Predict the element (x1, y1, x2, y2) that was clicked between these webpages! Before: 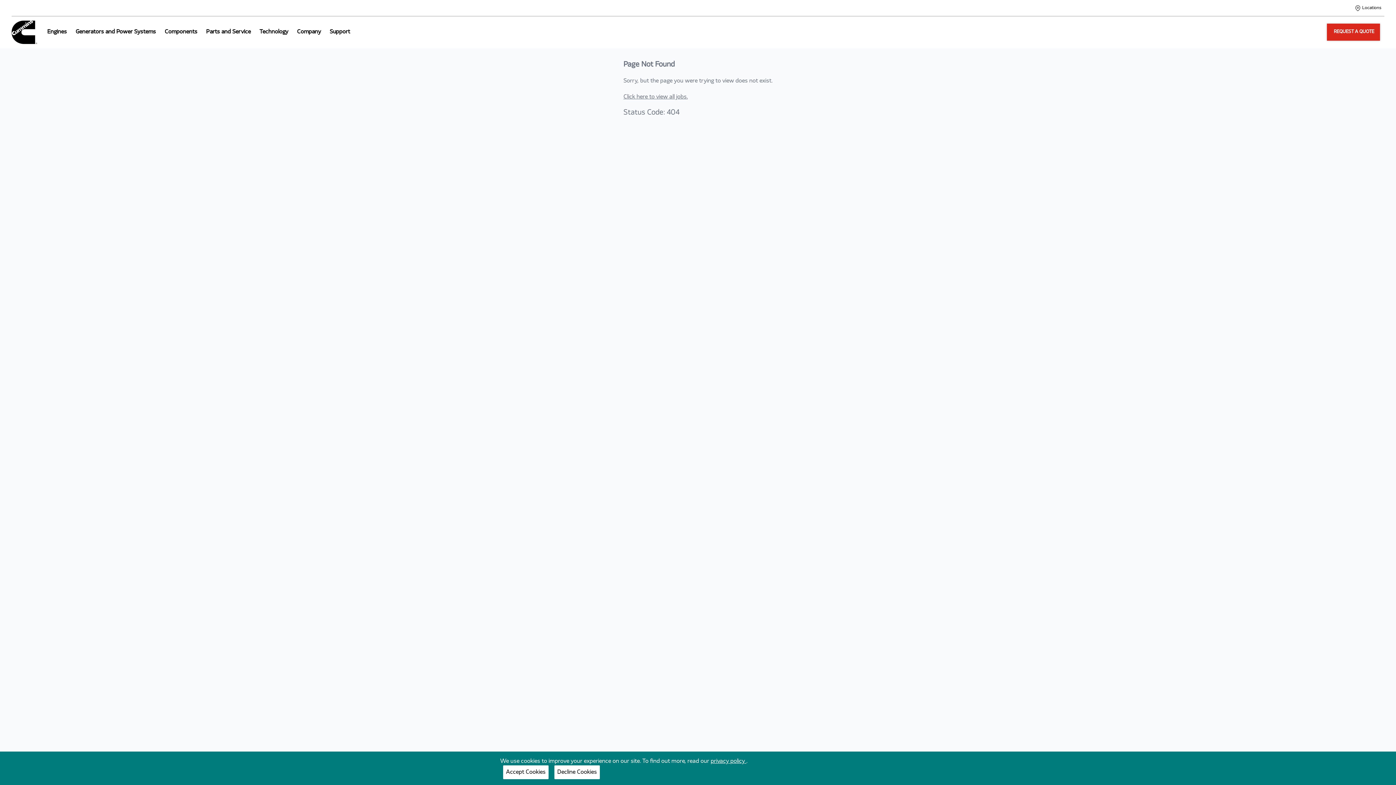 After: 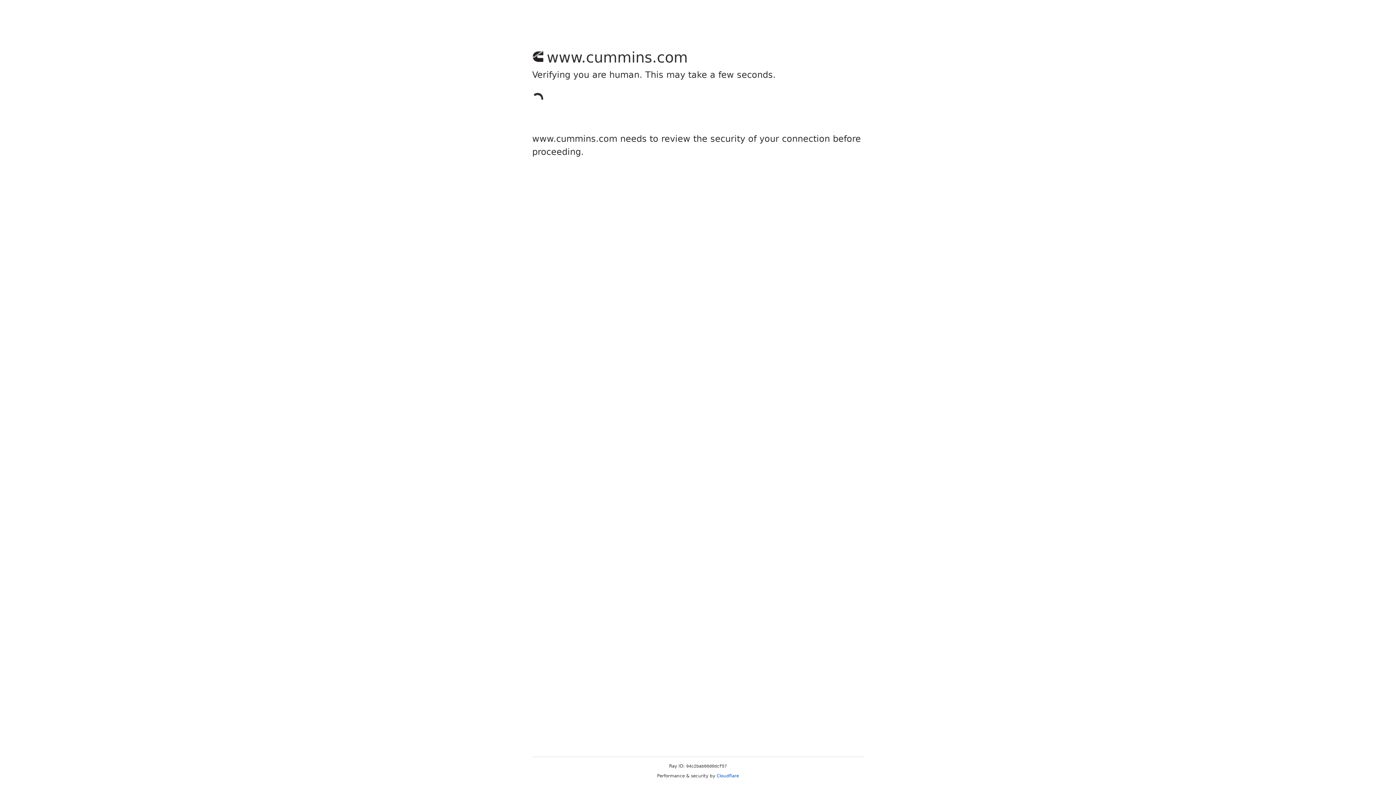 Action: label: REQUEST A QUOTE bbox: (1327, 23, 1380, 40)